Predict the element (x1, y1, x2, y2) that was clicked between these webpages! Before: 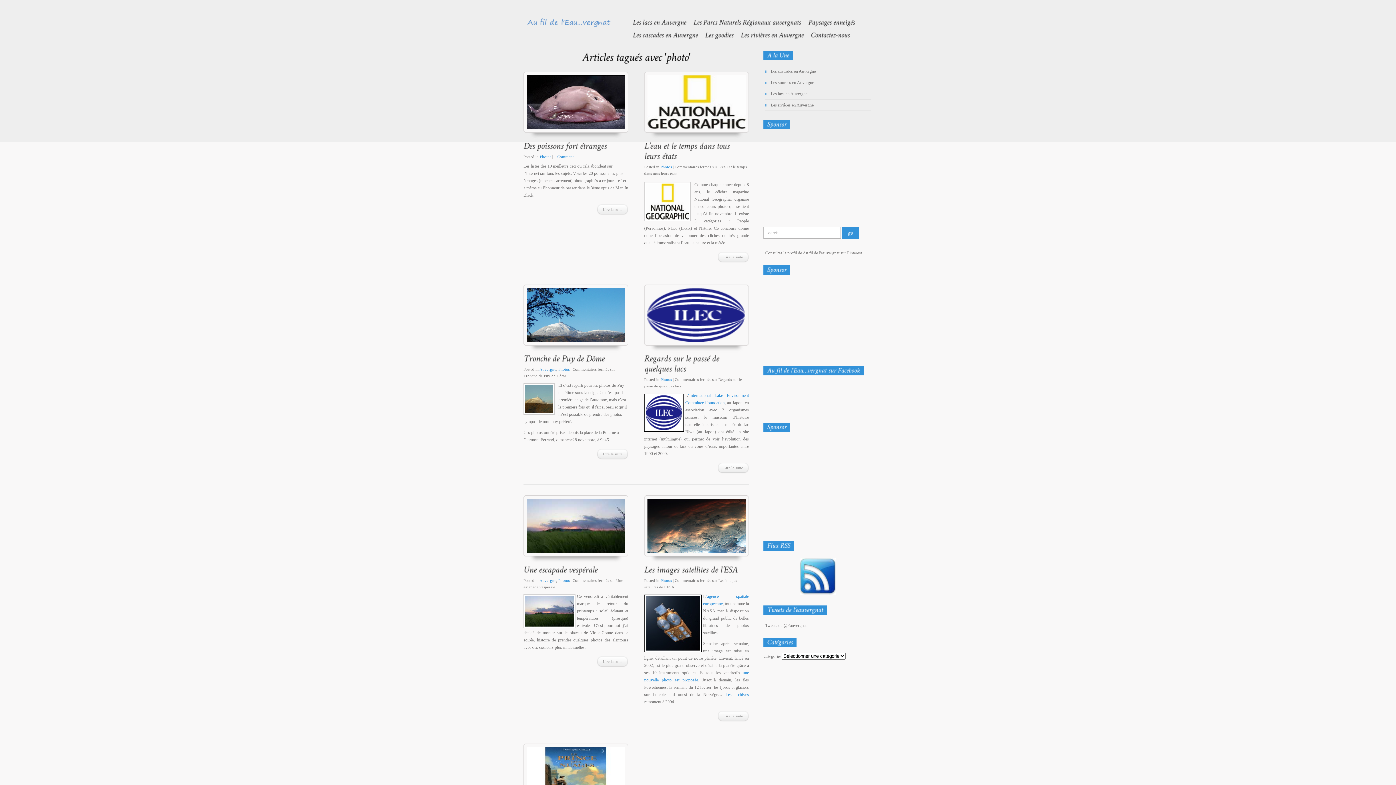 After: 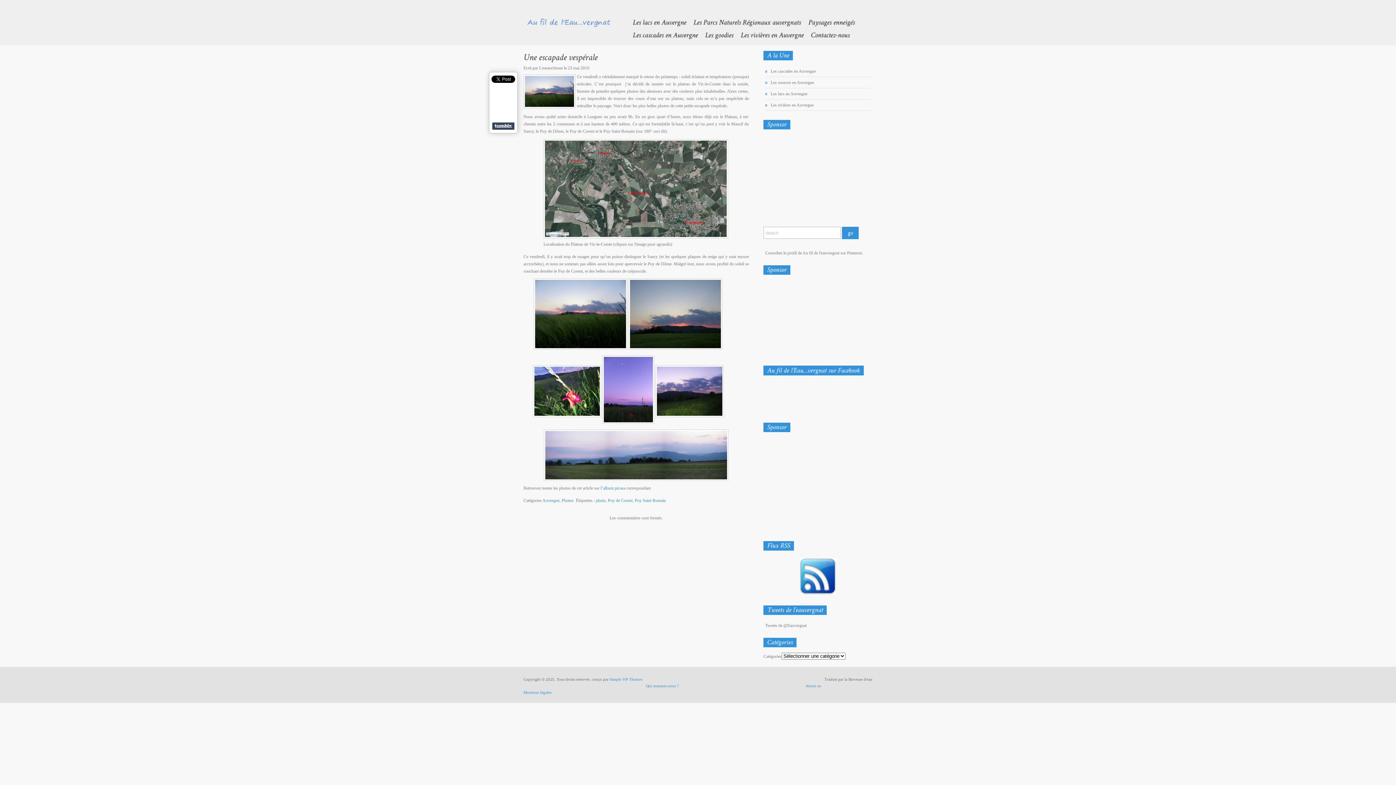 Action: bbox: (597, 656, 628, 667) label: Lire la suite